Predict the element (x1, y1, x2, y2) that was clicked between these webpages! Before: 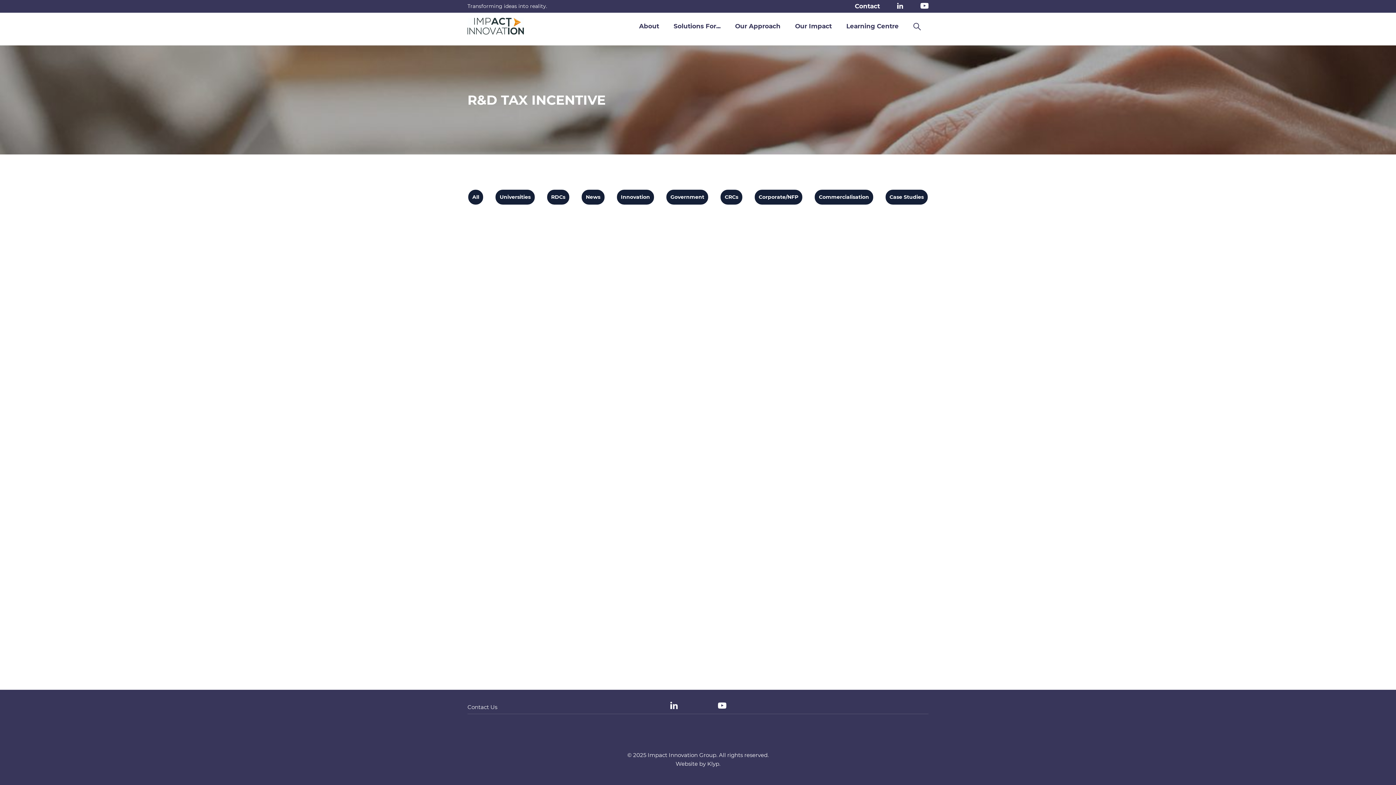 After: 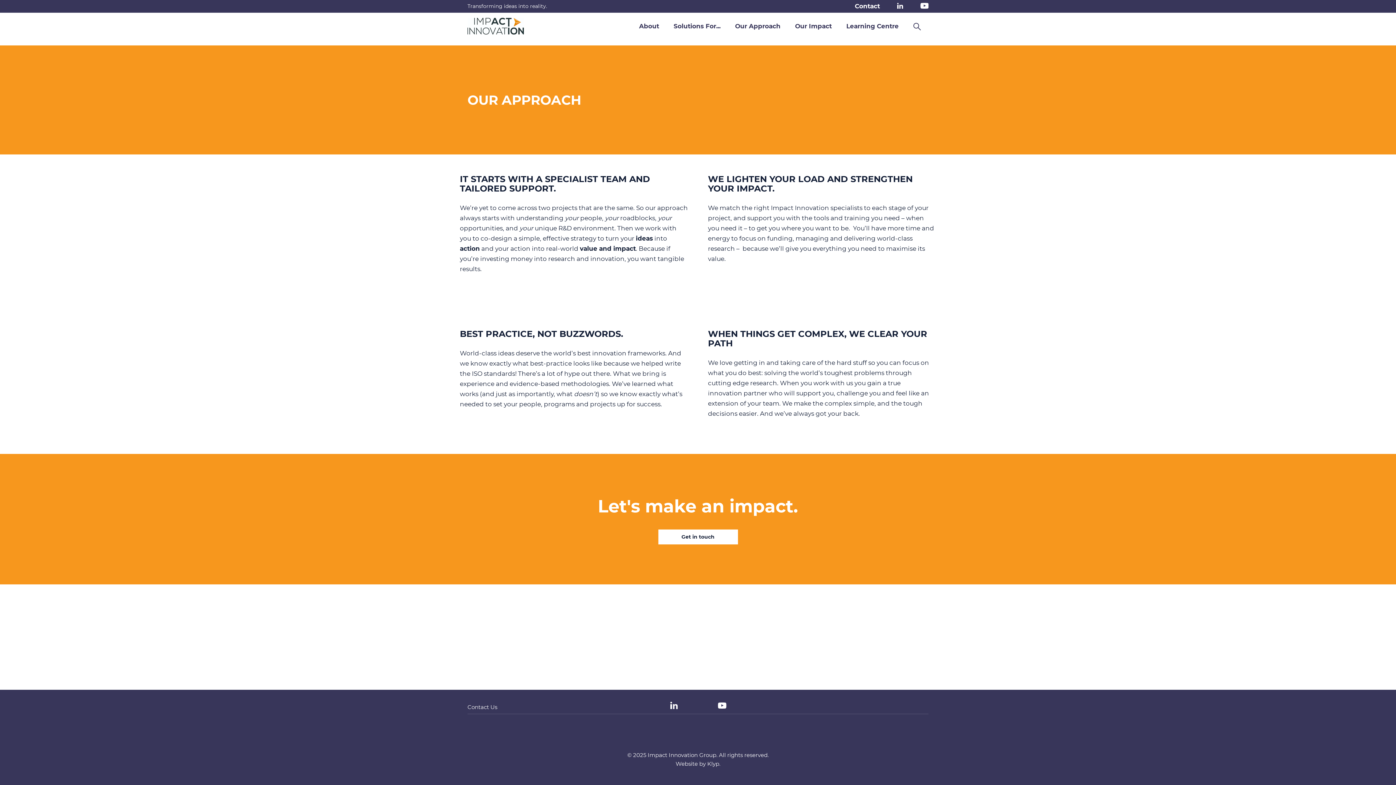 Action: bbox: (728, 12, 788, 39) label: Our Approach